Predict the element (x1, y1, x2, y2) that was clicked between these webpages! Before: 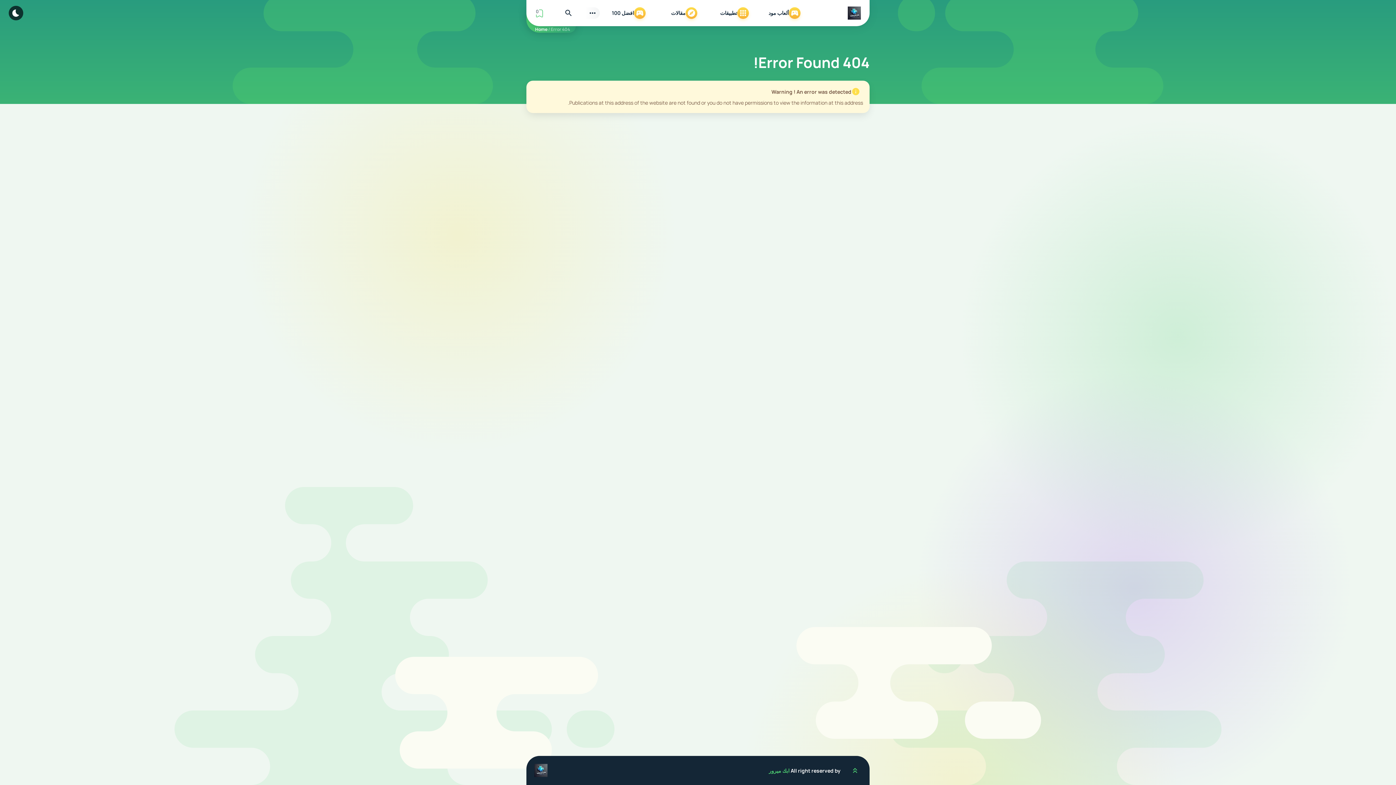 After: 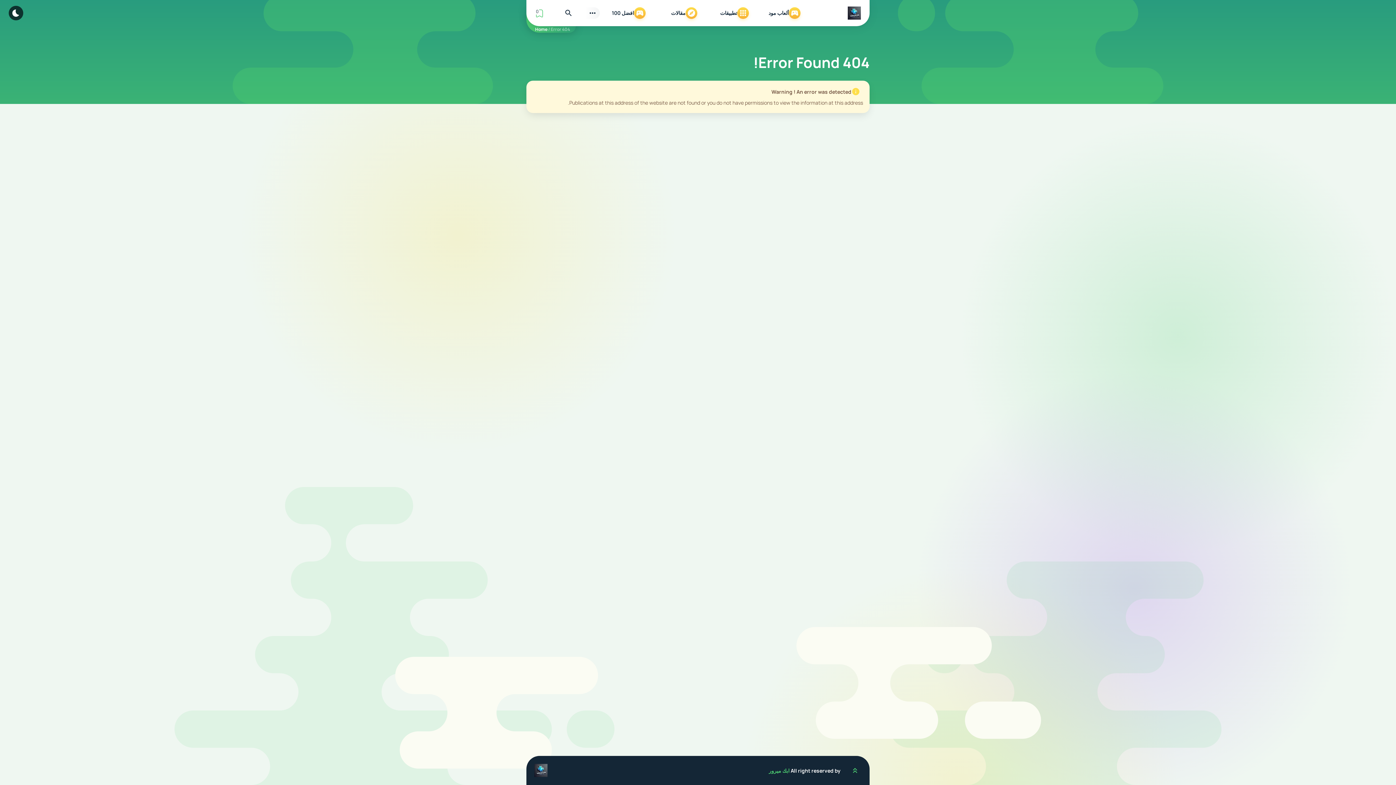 Action: label: ابك ميرور bbox: (532, 762, 549, 779)